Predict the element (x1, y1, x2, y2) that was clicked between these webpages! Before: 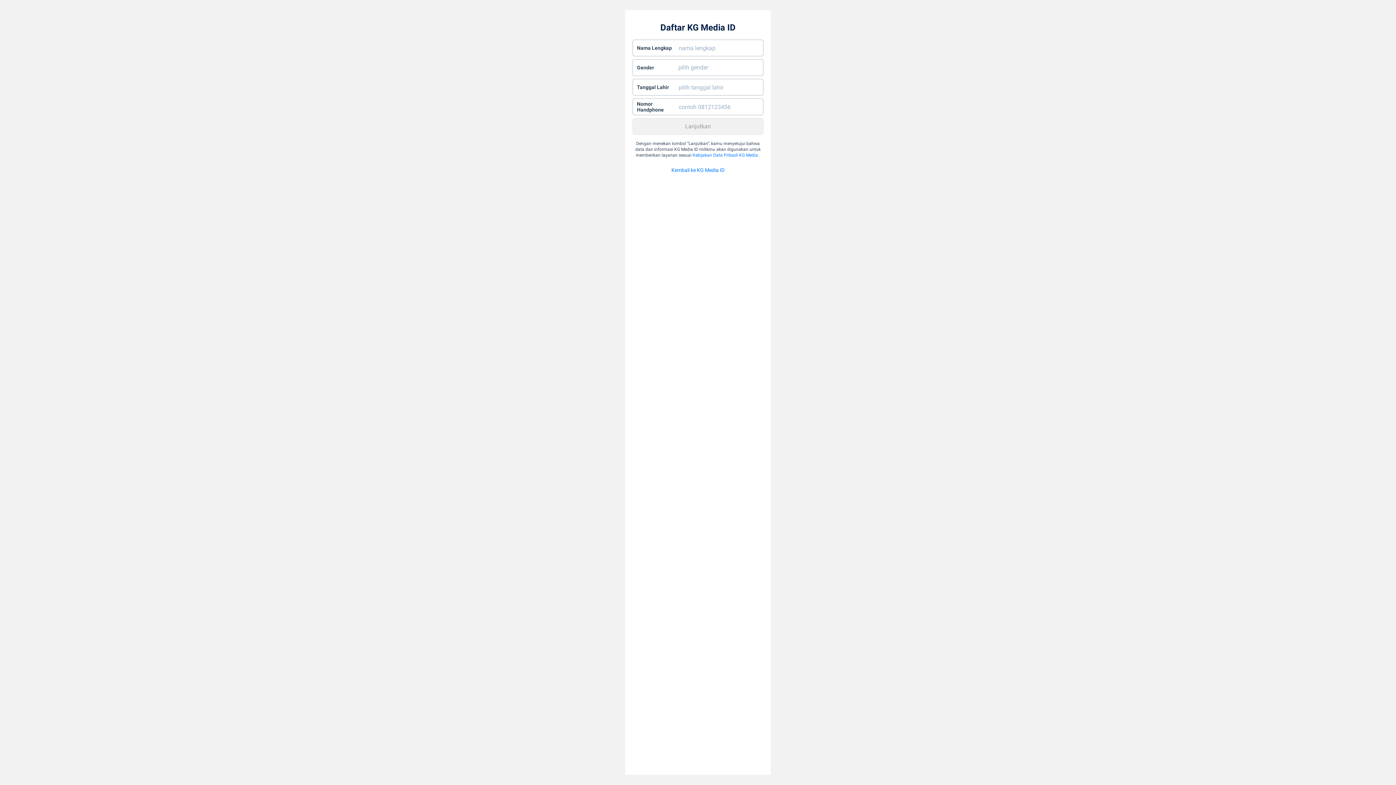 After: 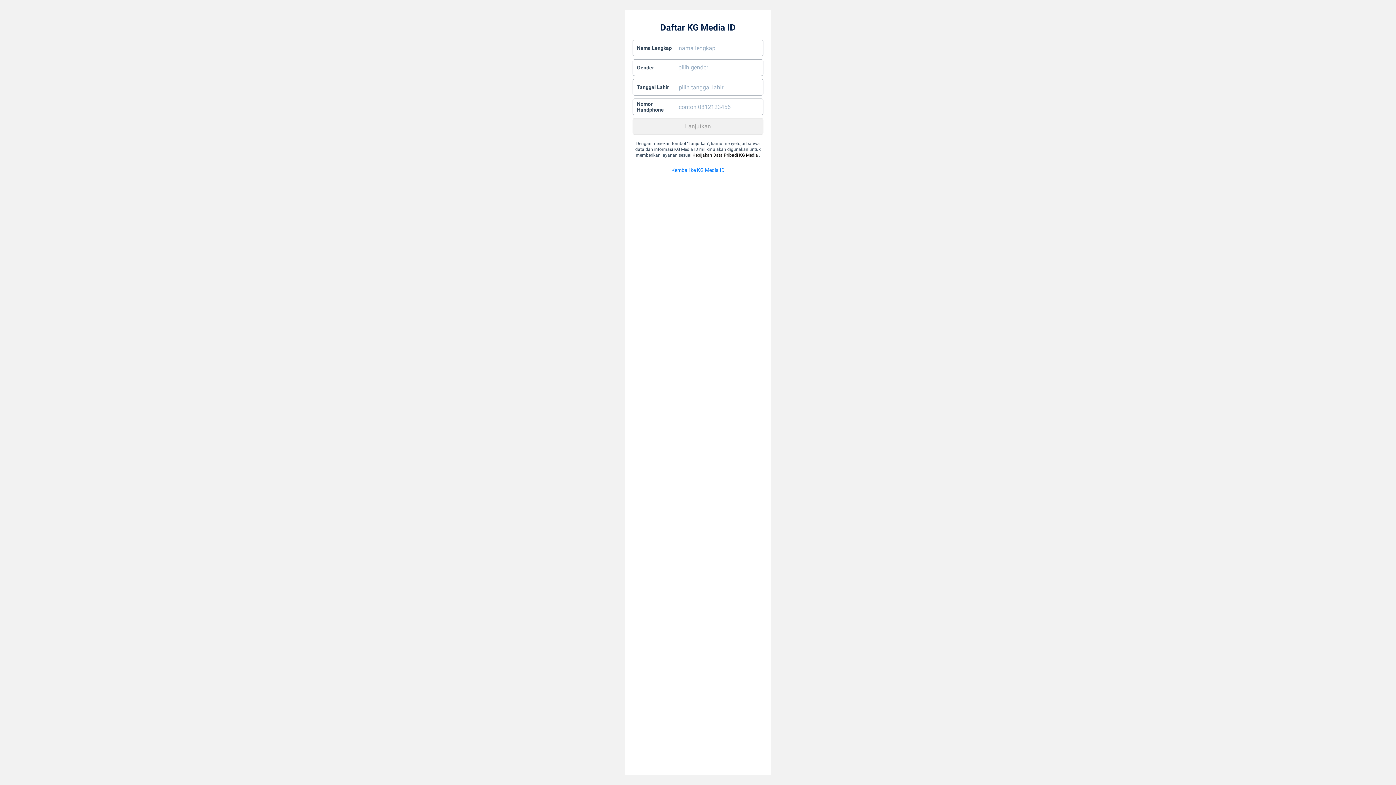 Action: label: Kebijakan Data Pribadi KG Media bbox: (692, 152, 758, 157)